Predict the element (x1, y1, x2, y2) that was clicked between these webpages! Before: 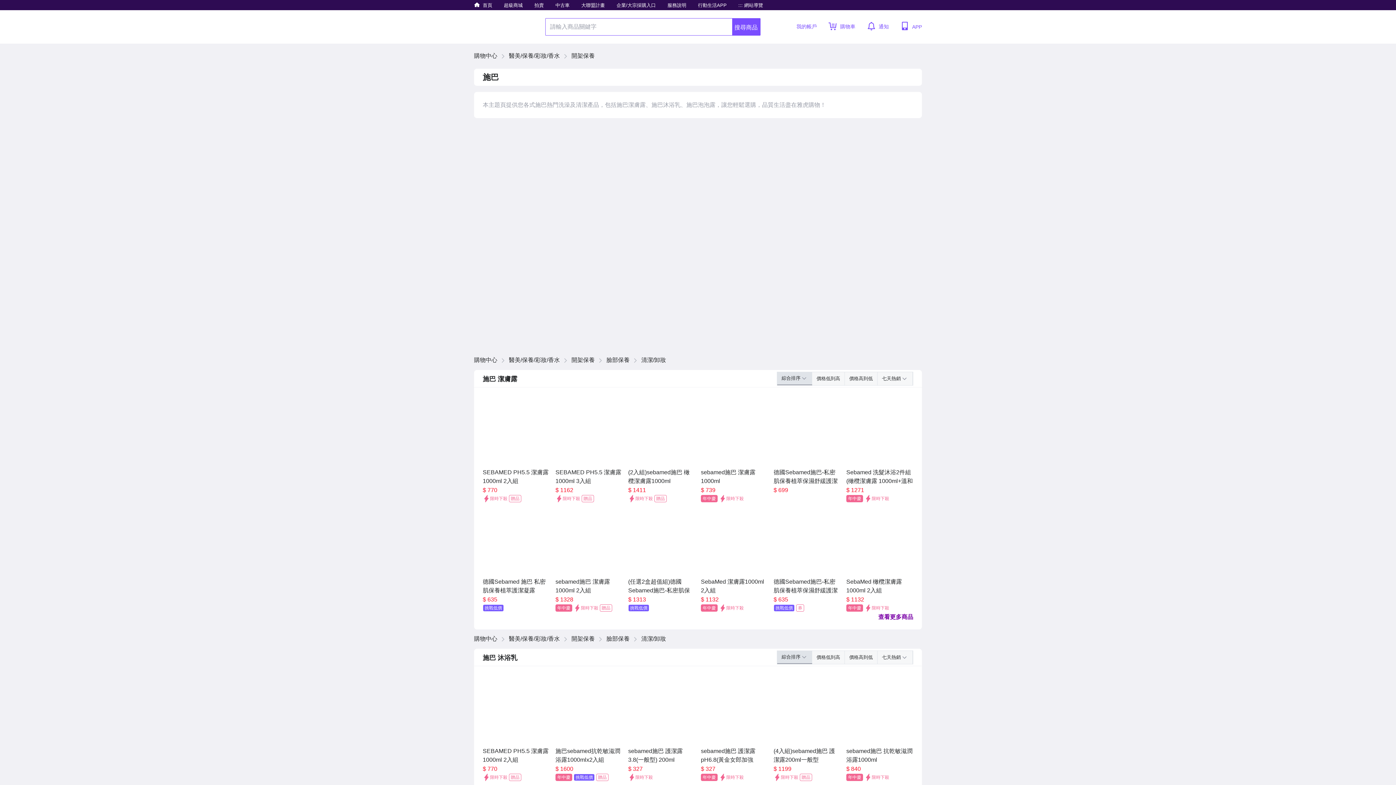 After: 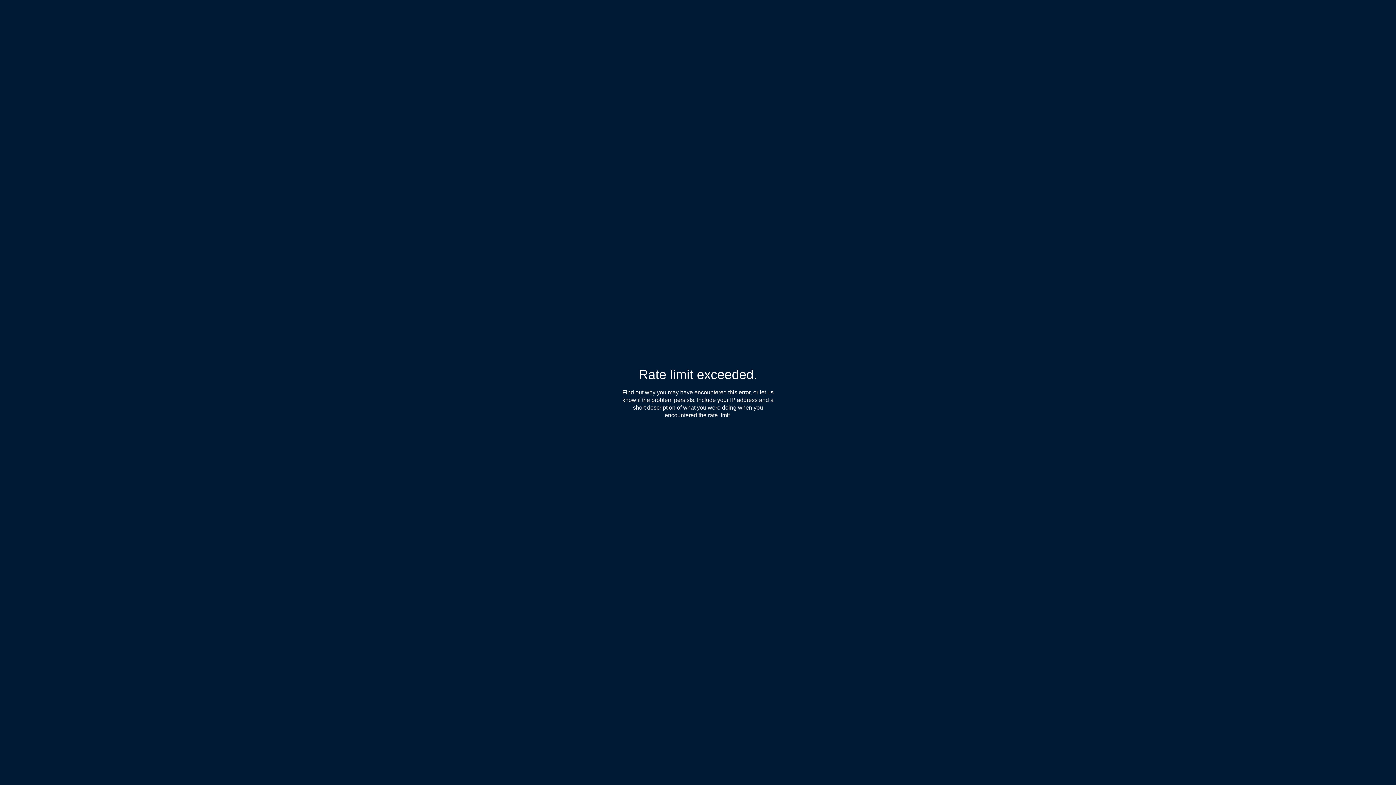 Action: bbox: (698, 2, 726, 7) label: 行動生活APP